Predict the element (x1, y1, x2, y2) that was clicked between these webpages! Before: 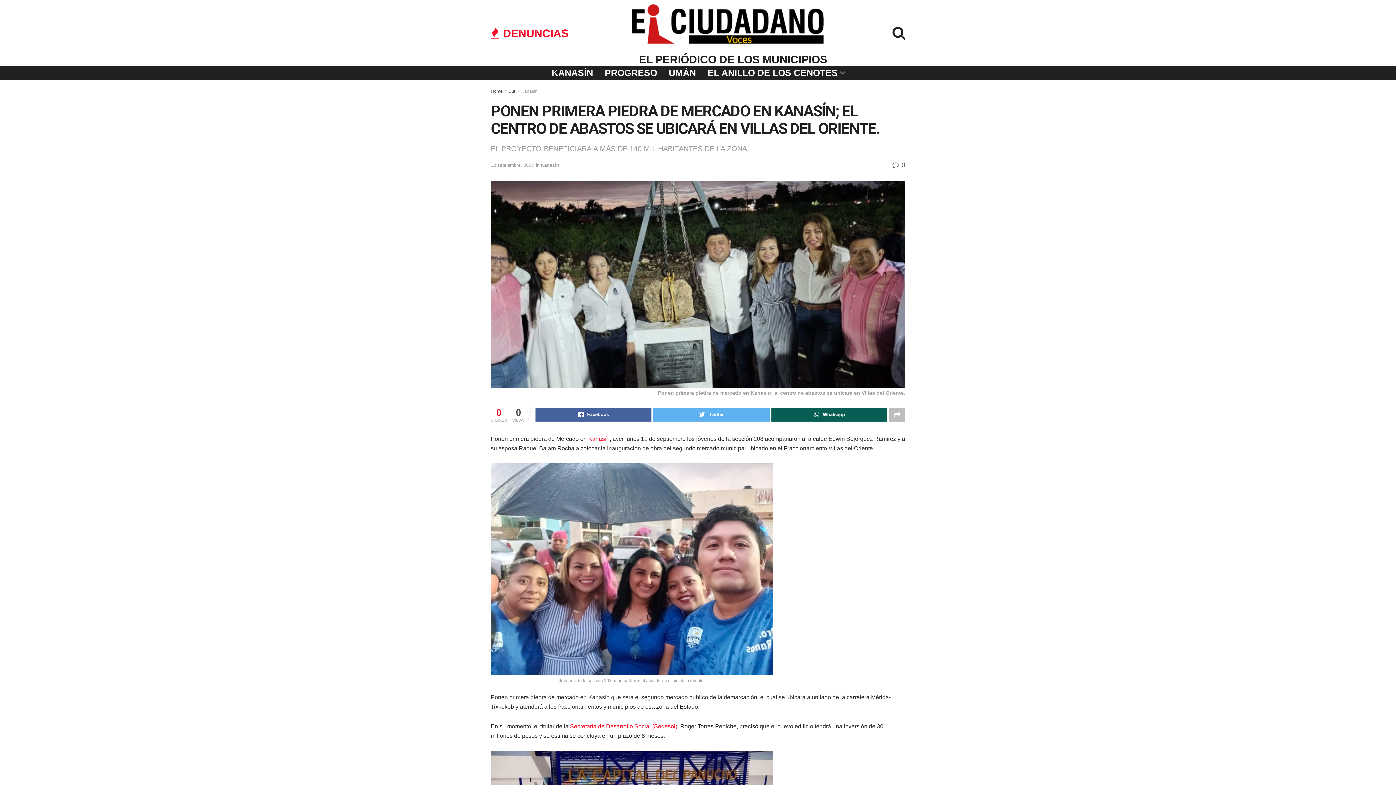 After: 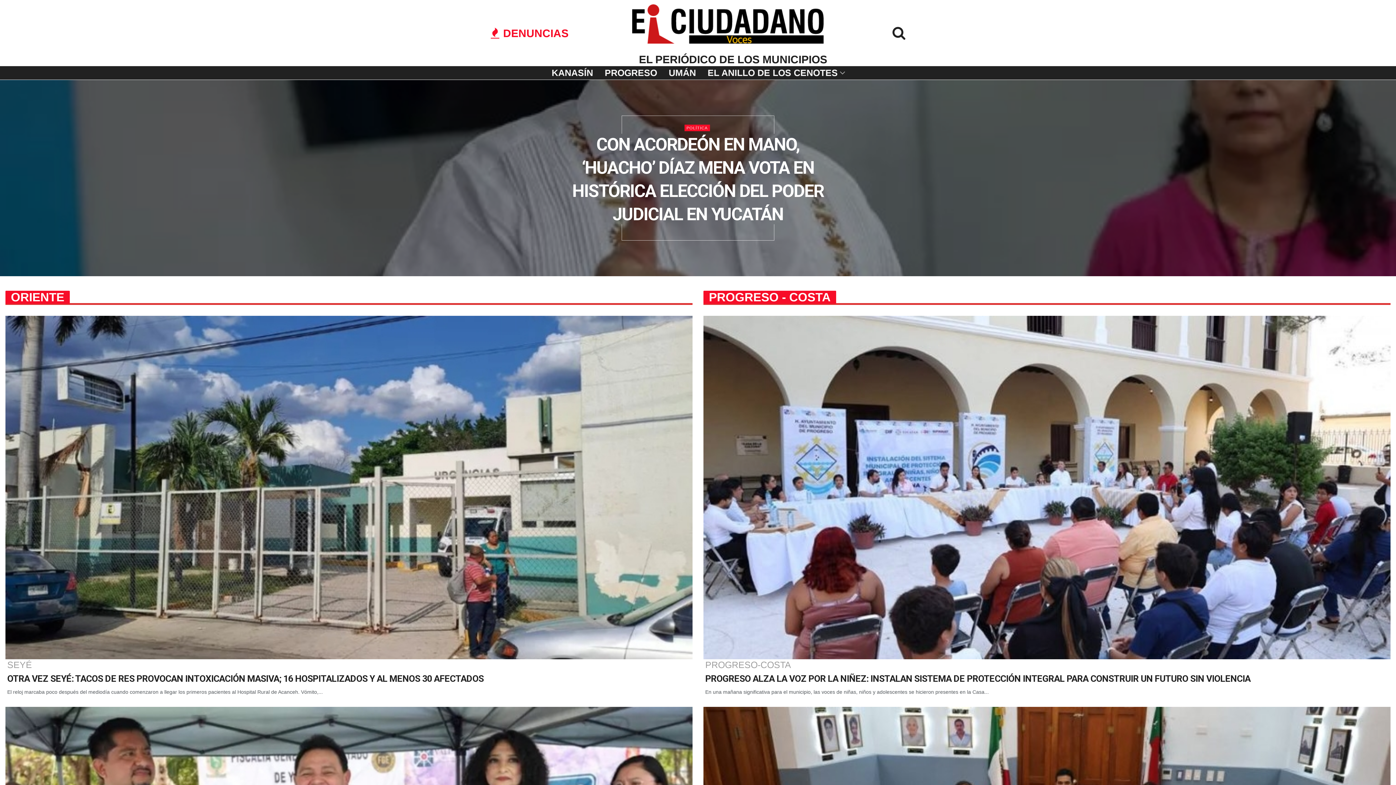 Action: bbox: (631, 4, 824, 45)